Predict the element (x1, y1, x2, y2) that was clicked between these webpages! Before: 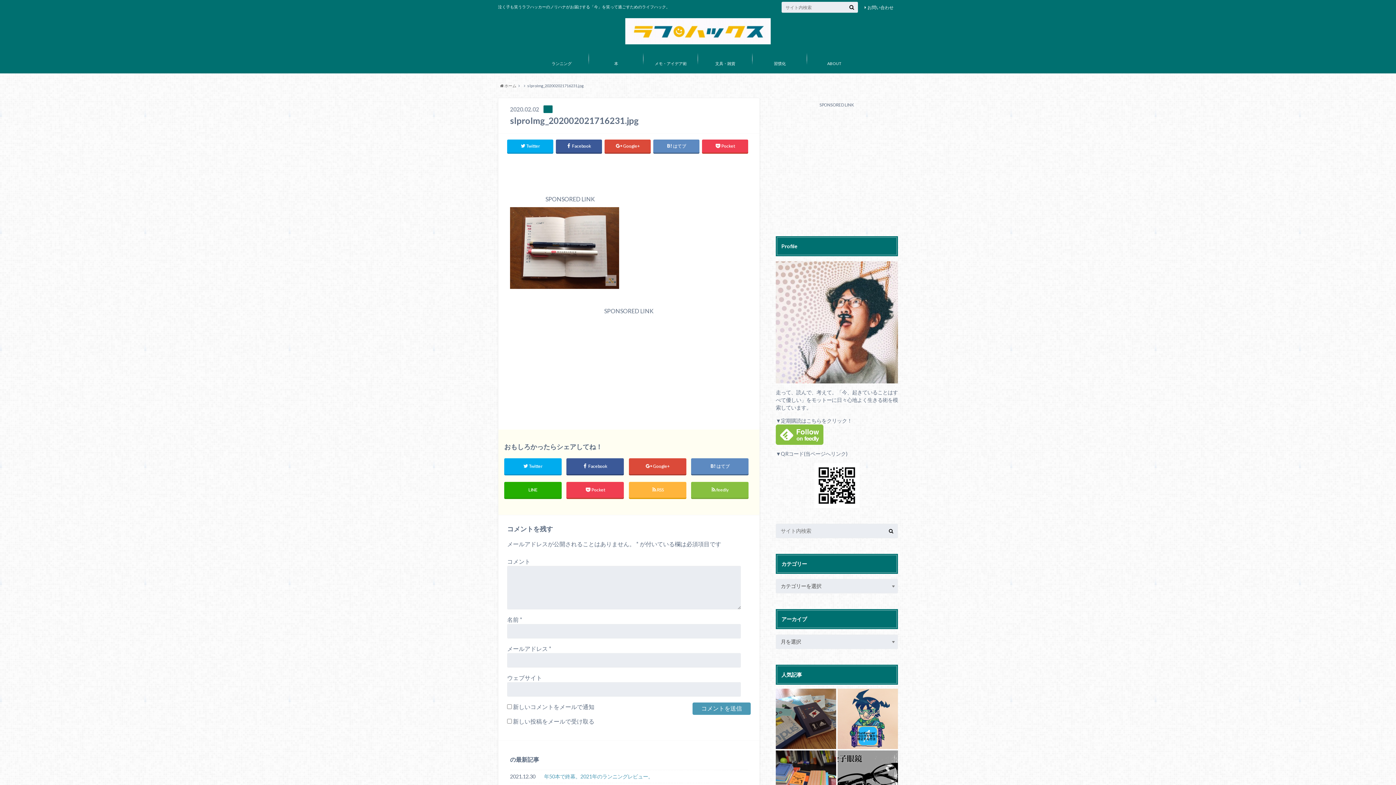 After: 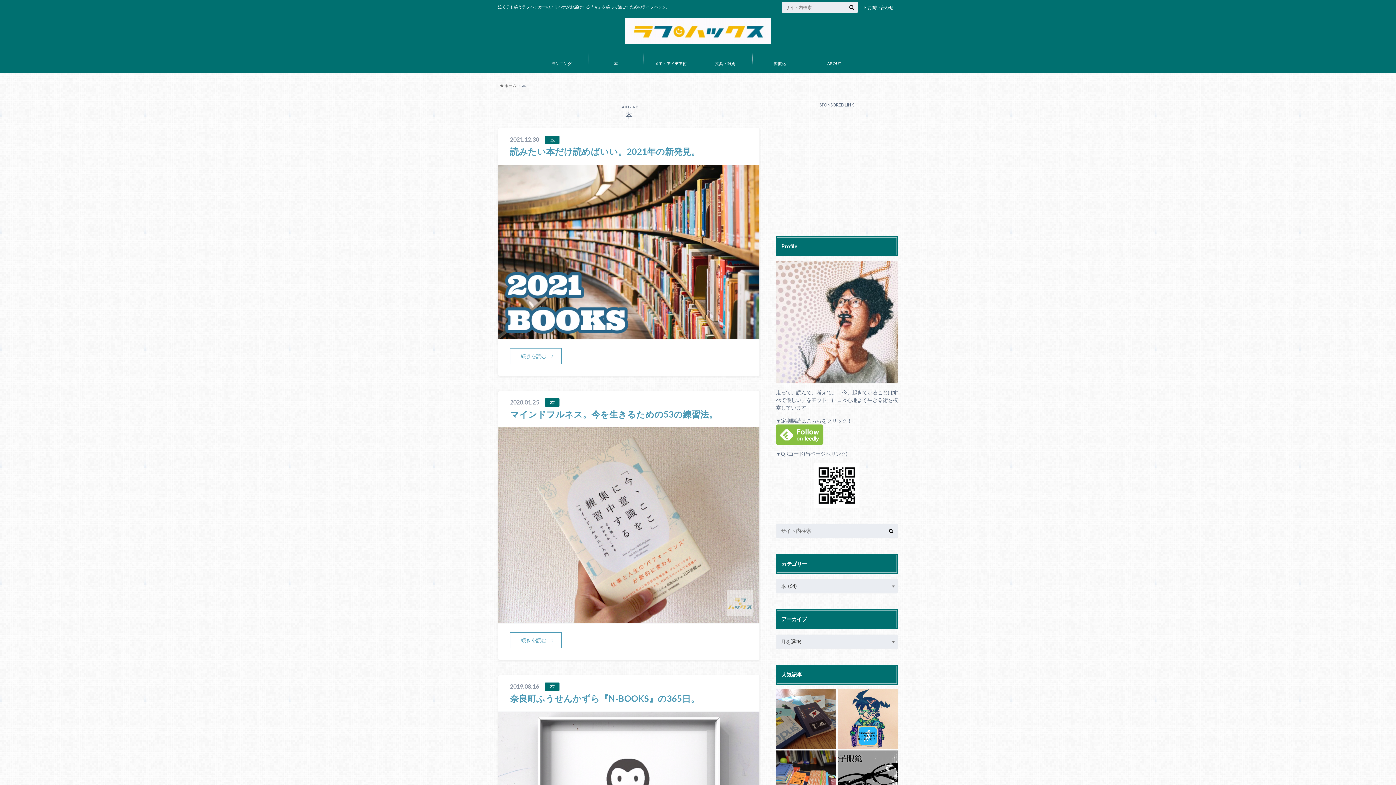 Action: label: 本 bbox: (589, 48, 643, 69)